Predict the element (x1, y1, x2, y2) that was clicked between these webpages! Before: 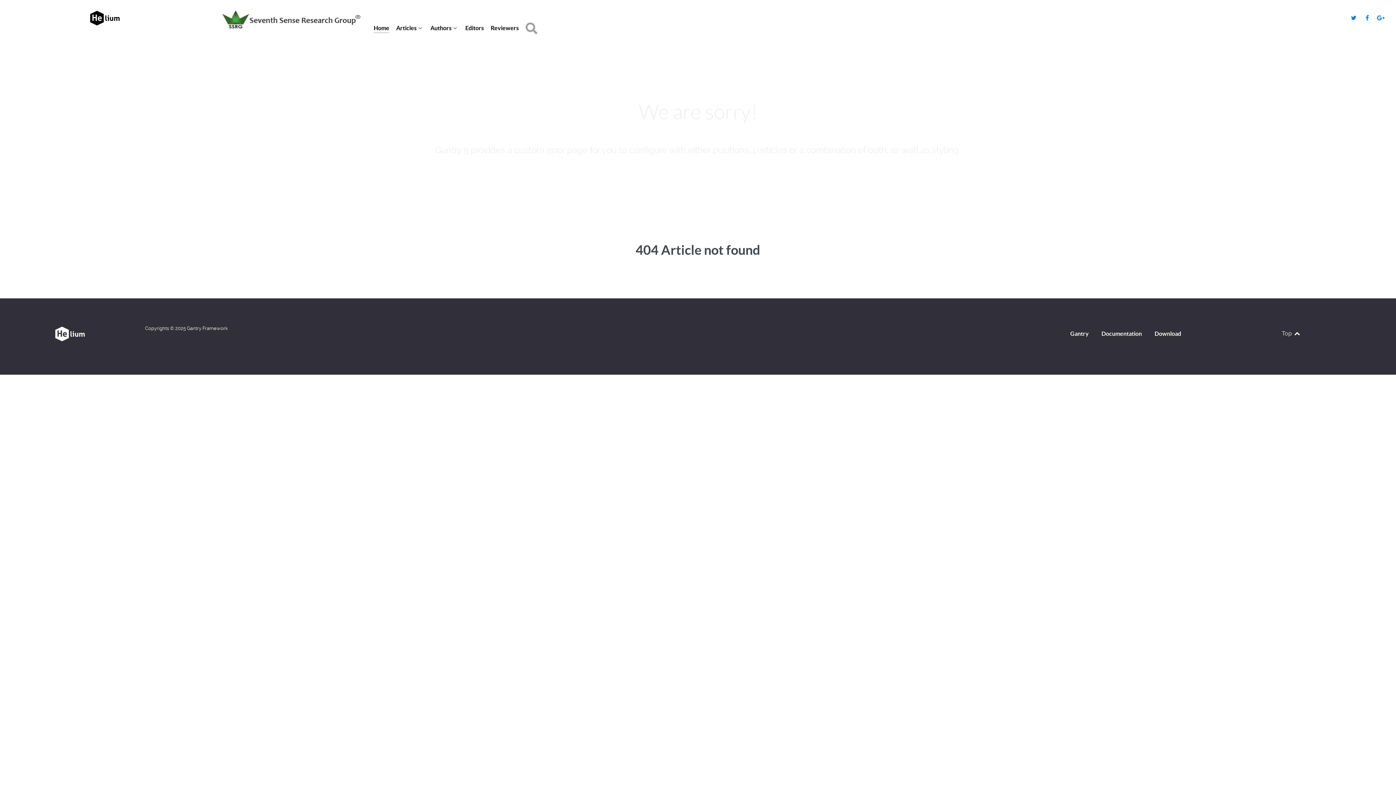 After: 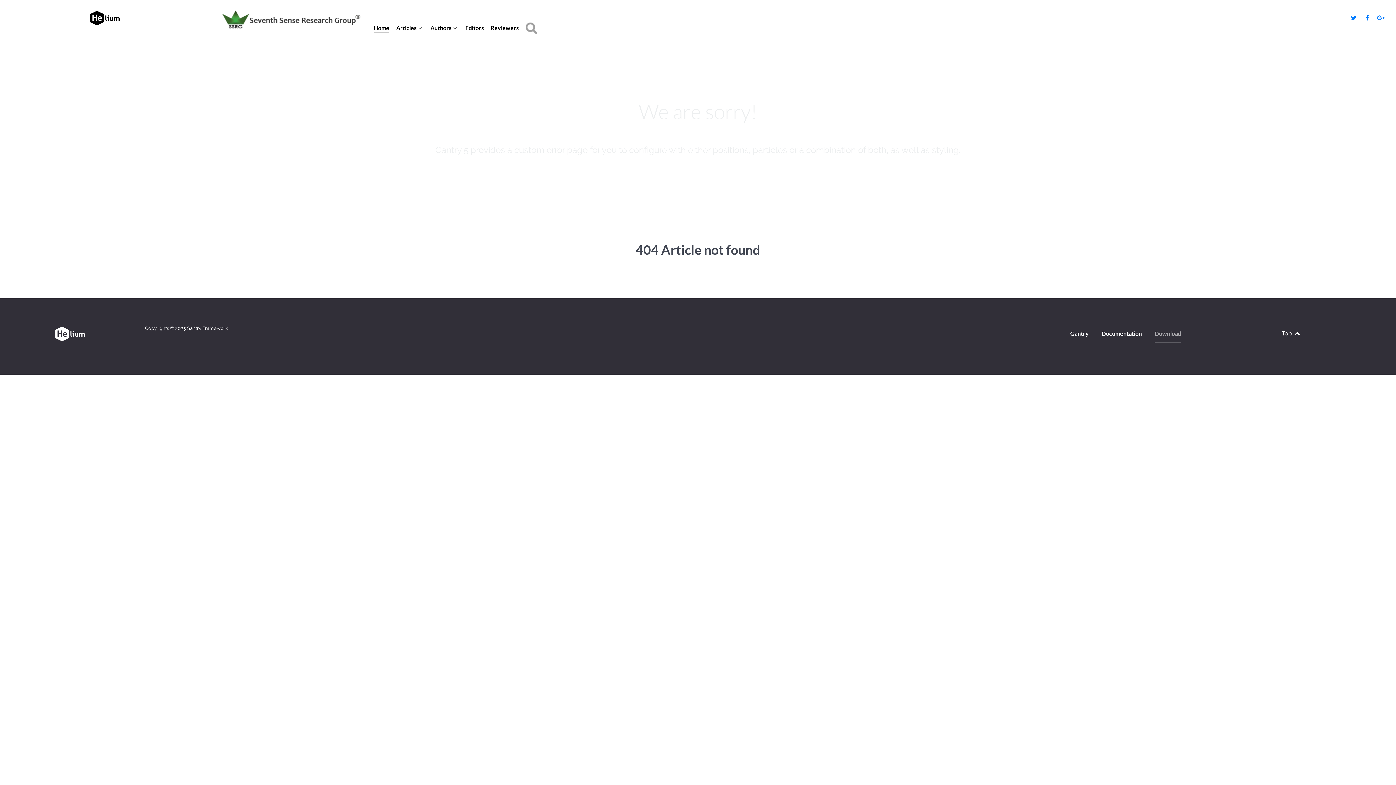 Action: bbox: (1154, 327, 1181, 342) label: Download